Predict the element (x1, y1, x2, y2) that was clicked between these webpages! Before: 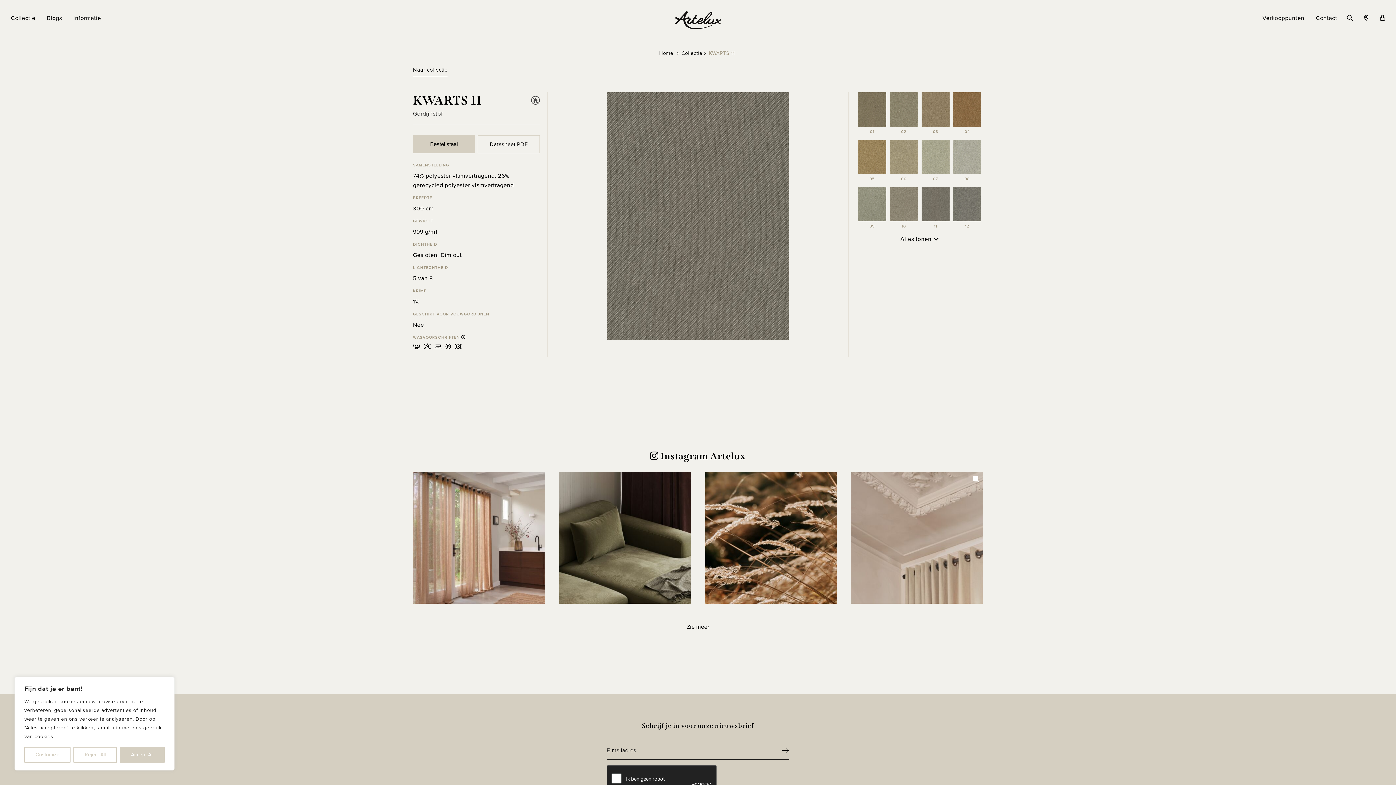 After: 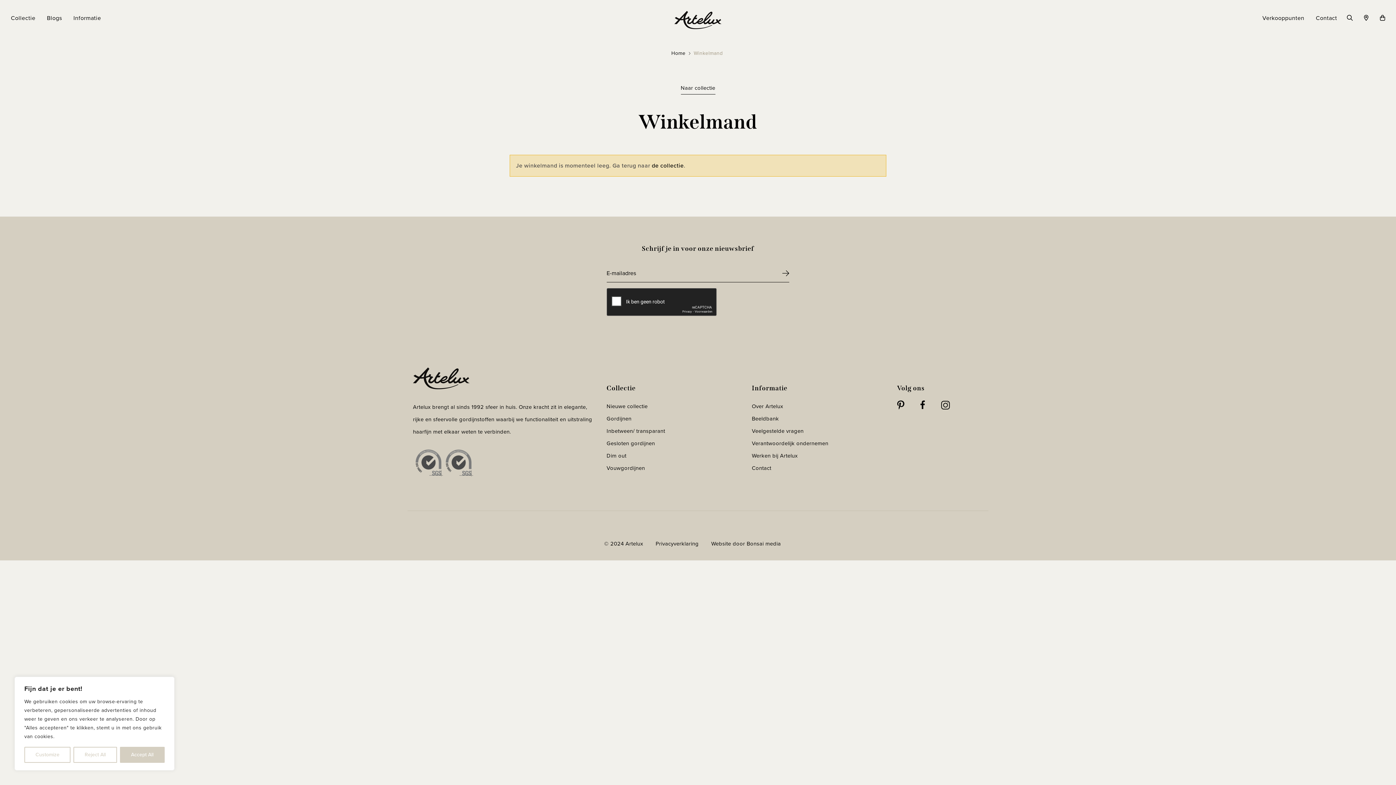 Action: bbox: (1380, 13, 1385, 22)